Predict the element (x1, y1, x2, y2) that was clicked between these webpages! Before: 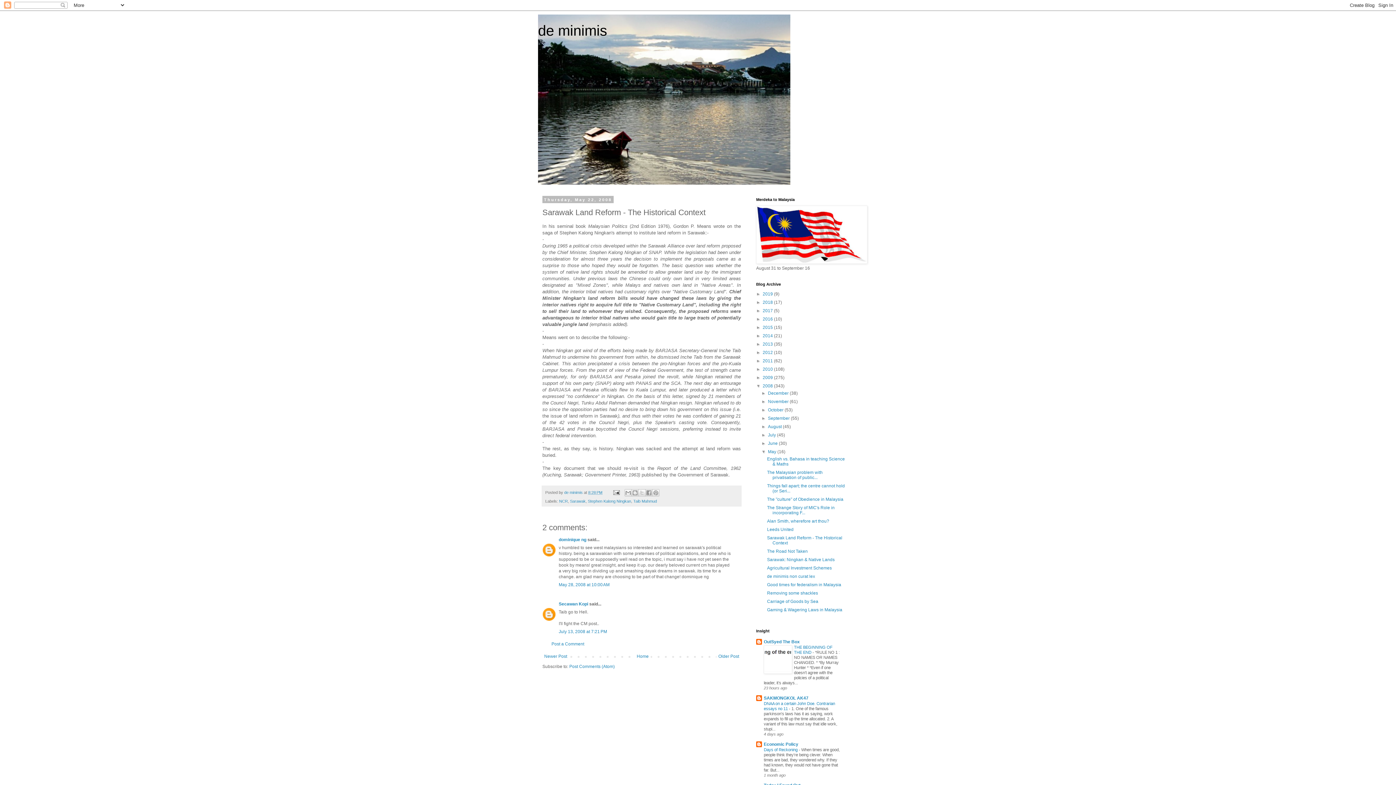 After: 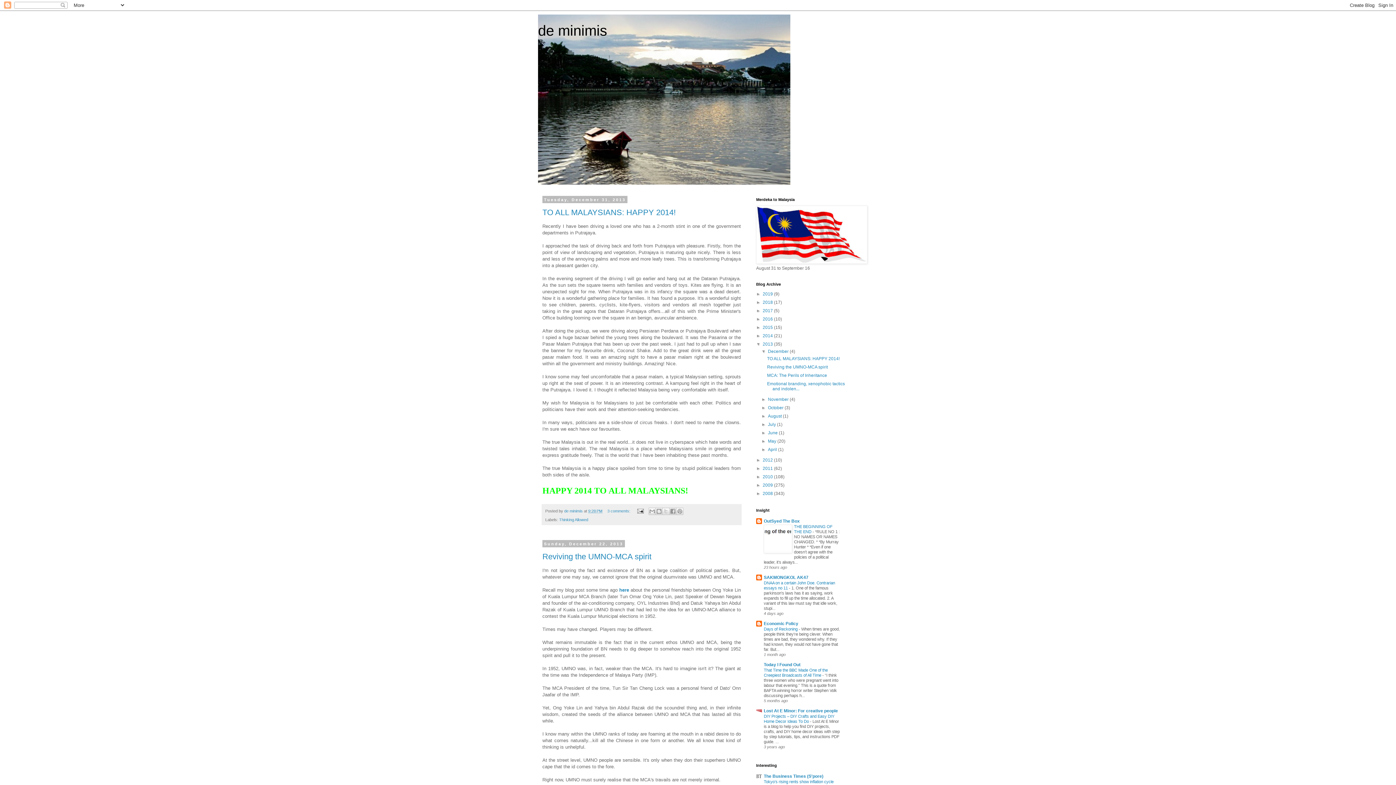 Action: bbox: (762, 341, 774, 346) label: 2013 